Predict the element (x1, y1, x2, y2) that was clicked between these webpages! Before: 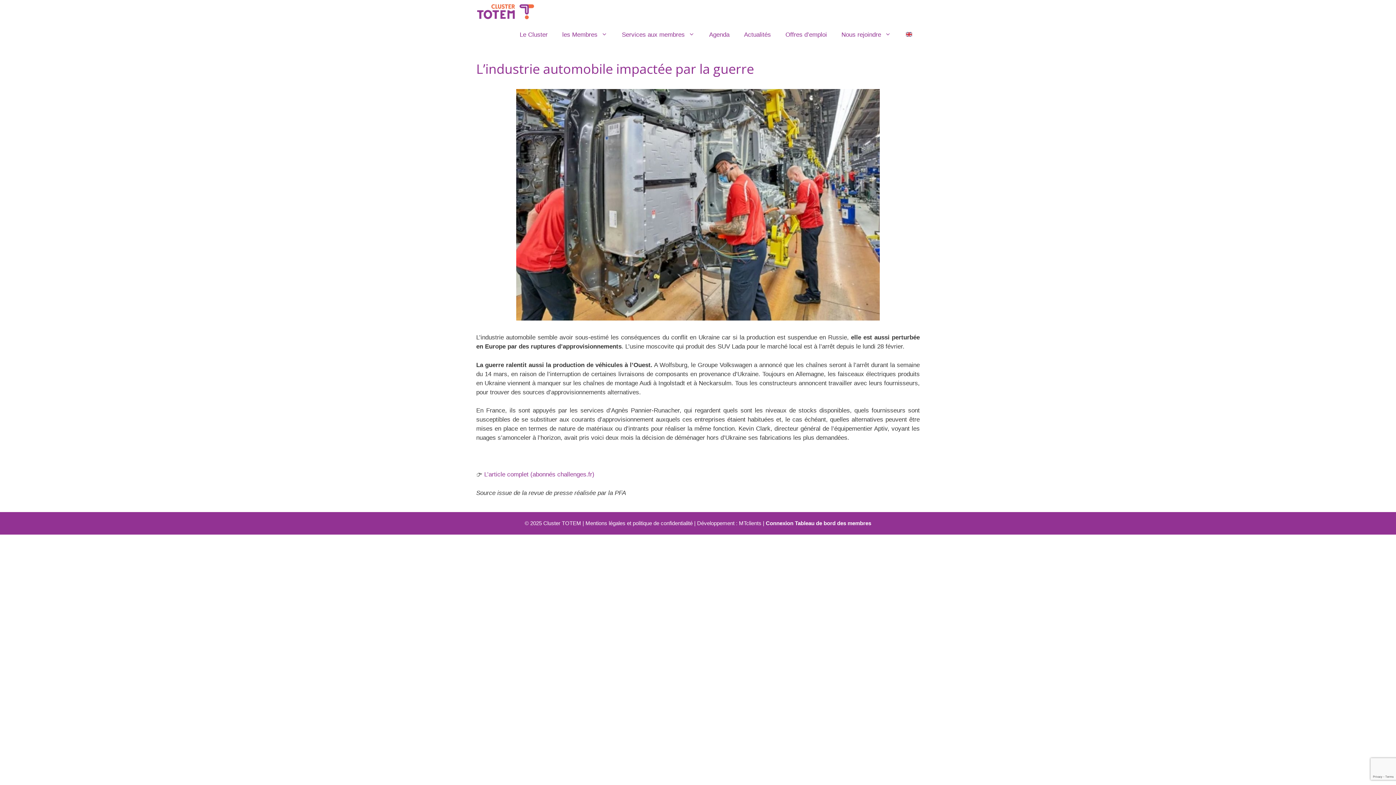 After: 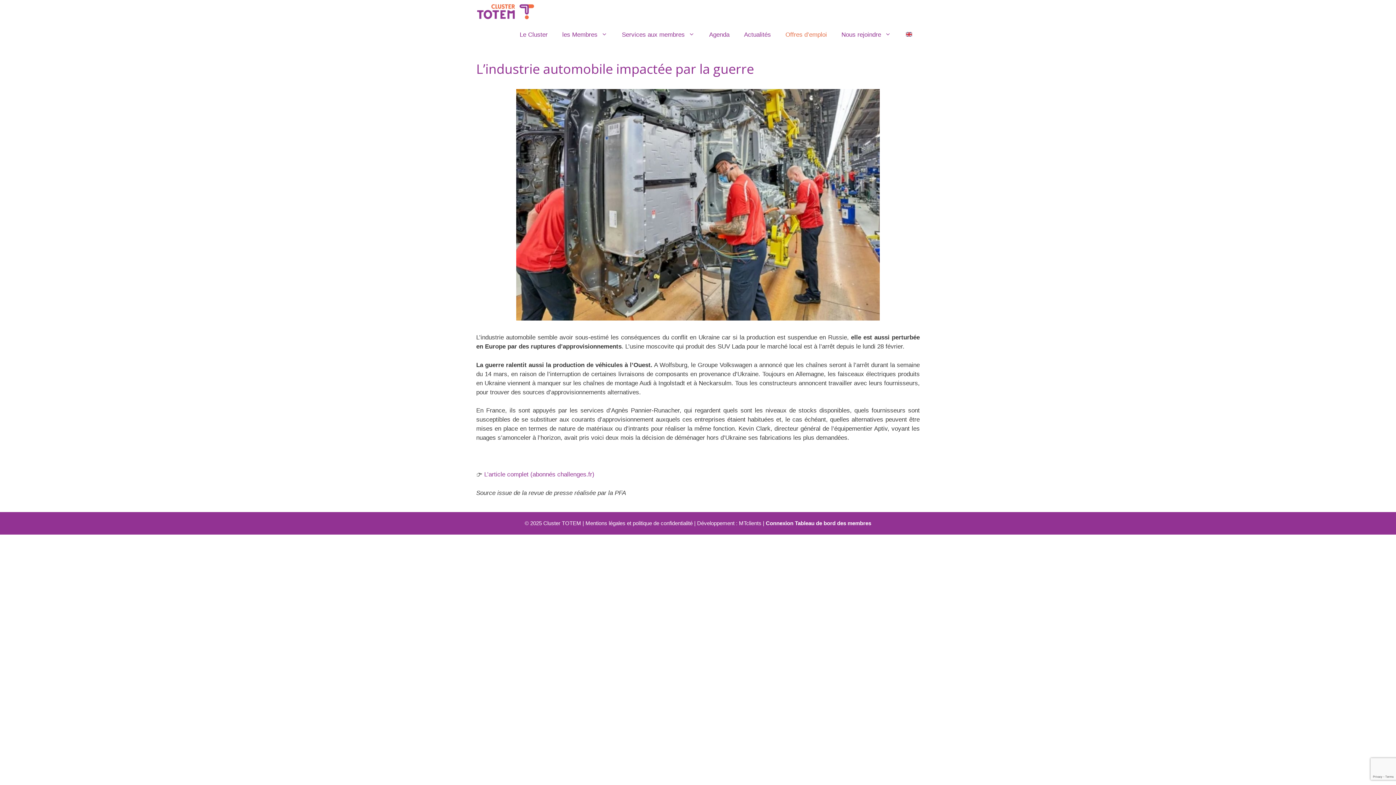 Action: bbox: (778, 23, 834, 46) label: Offres d’emploi